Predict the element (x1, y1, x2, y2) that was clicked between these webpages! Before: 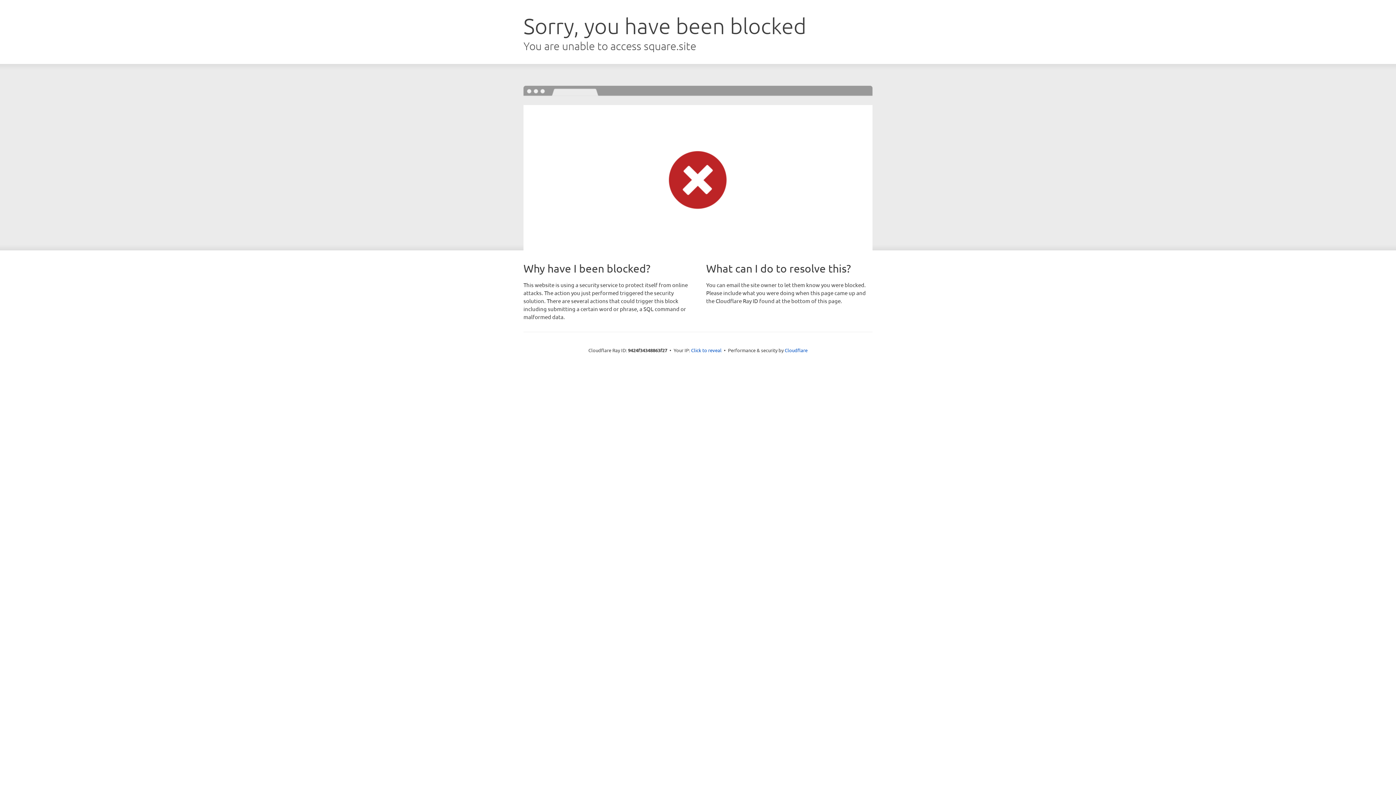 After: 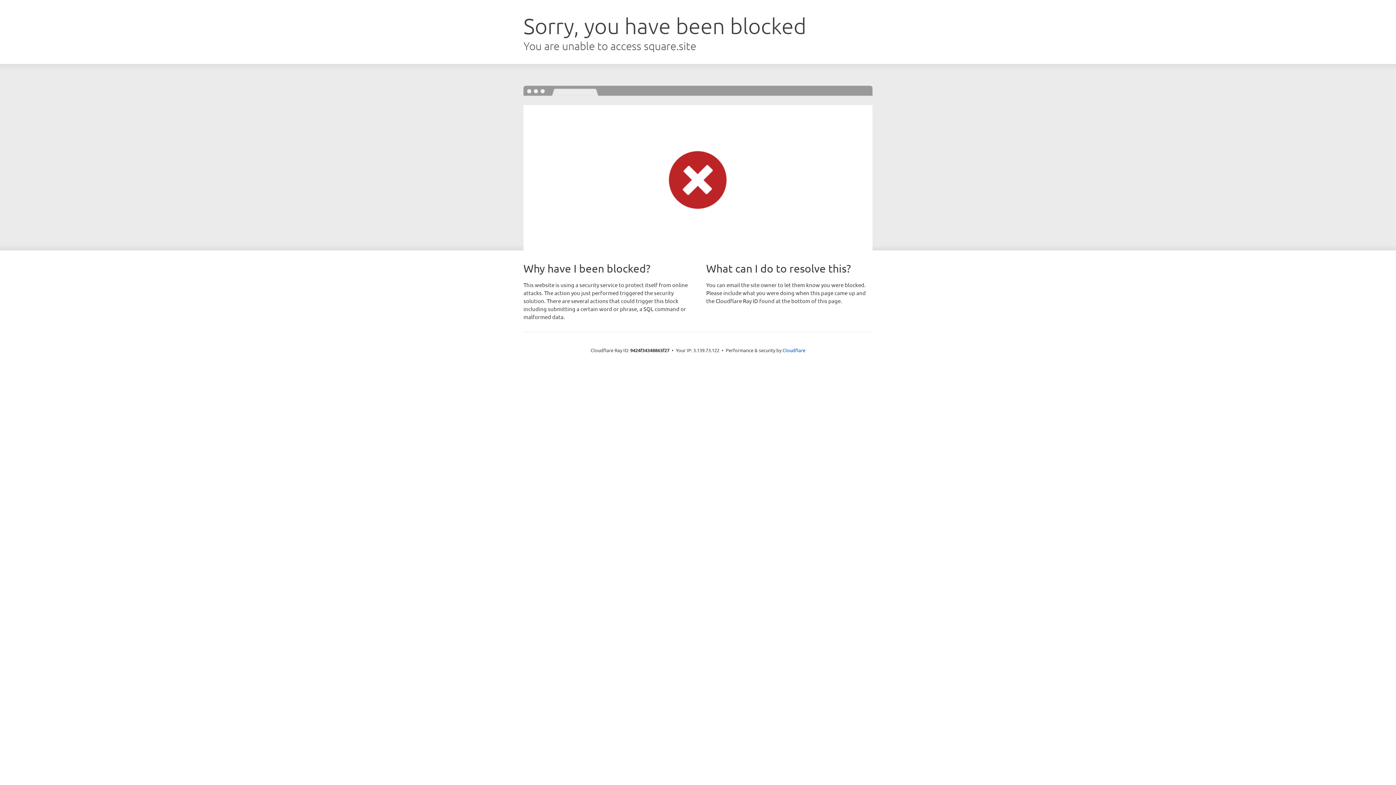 Action: label: Click to reveal bbox: (691, 346, 721, 353)